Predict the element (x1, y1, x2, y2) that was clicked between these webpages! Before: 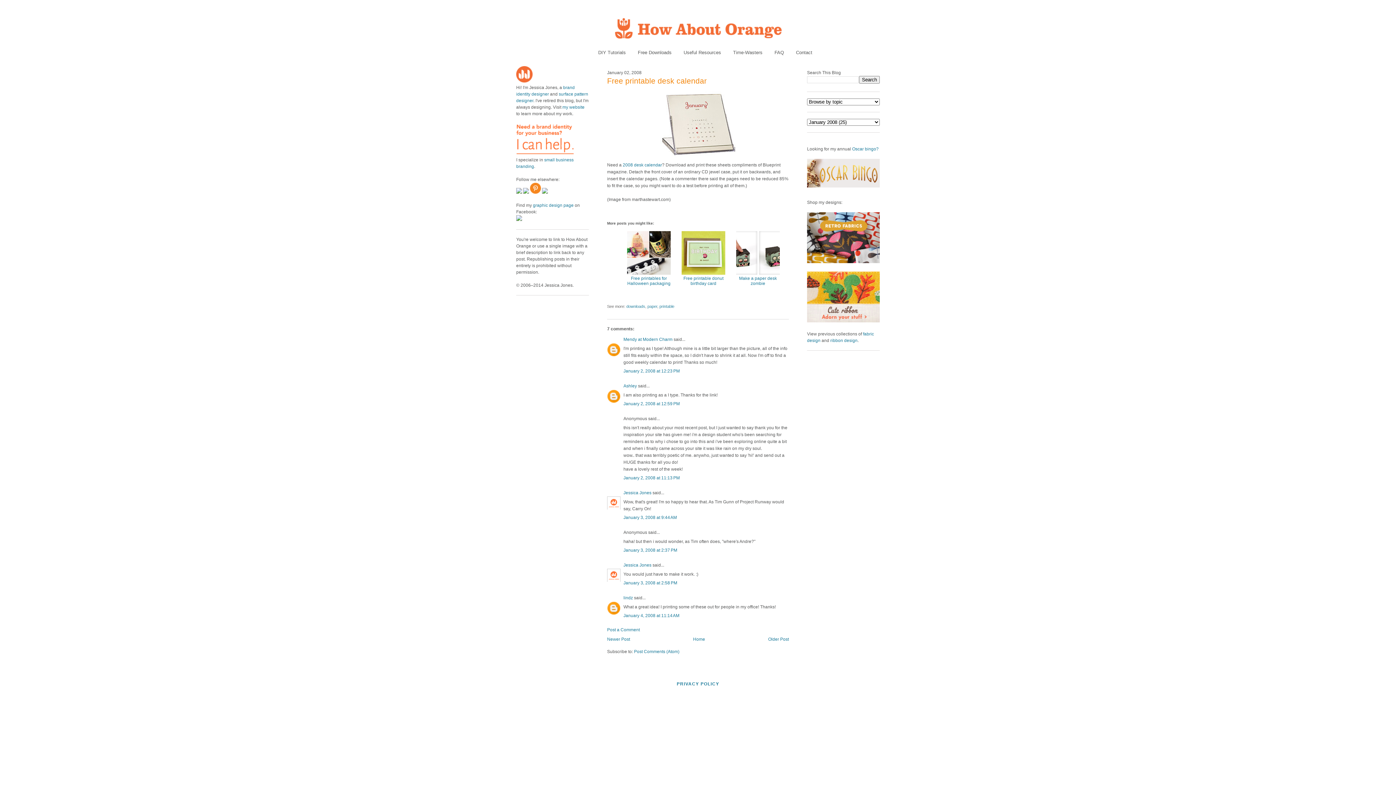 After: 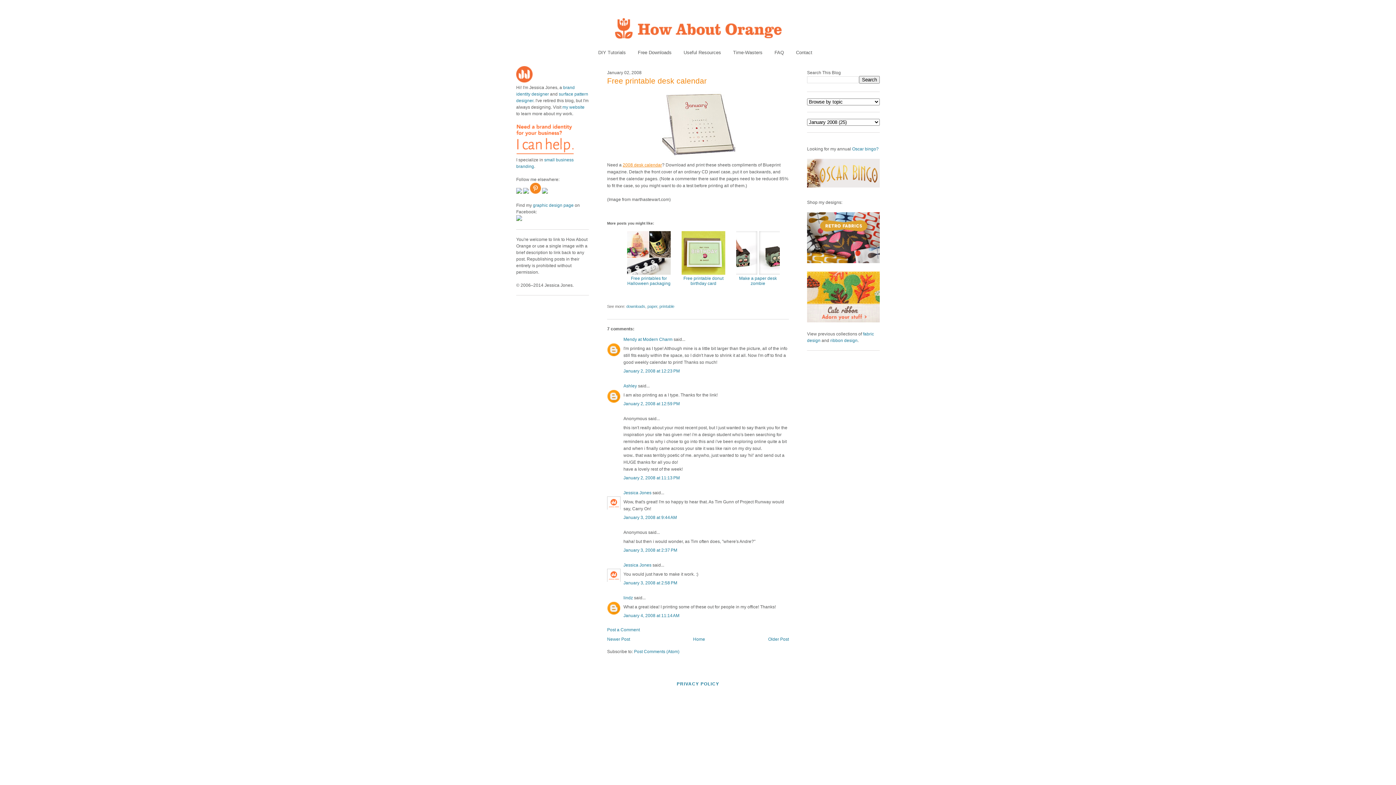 Action: label: 2008 desk calendar bbox: (622, 162, 662, 167)